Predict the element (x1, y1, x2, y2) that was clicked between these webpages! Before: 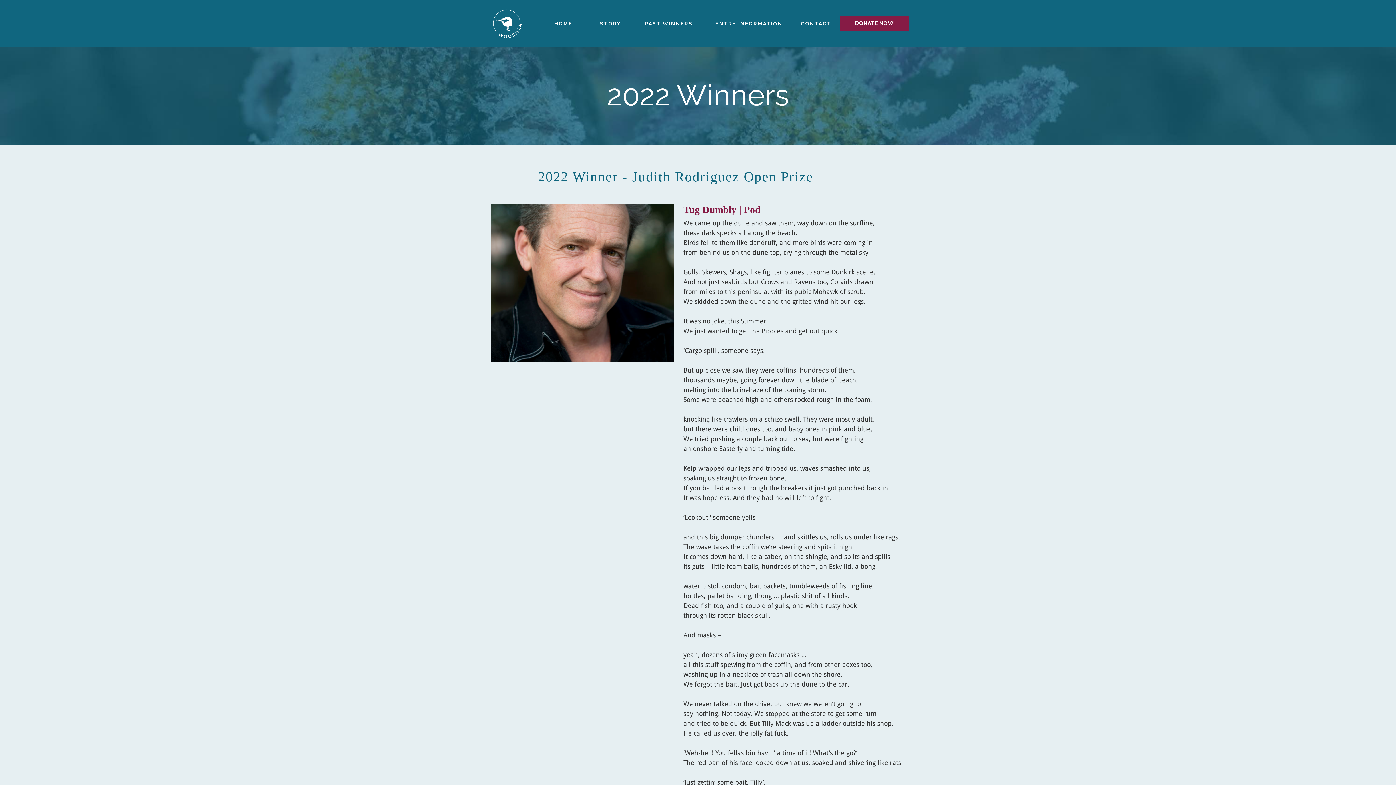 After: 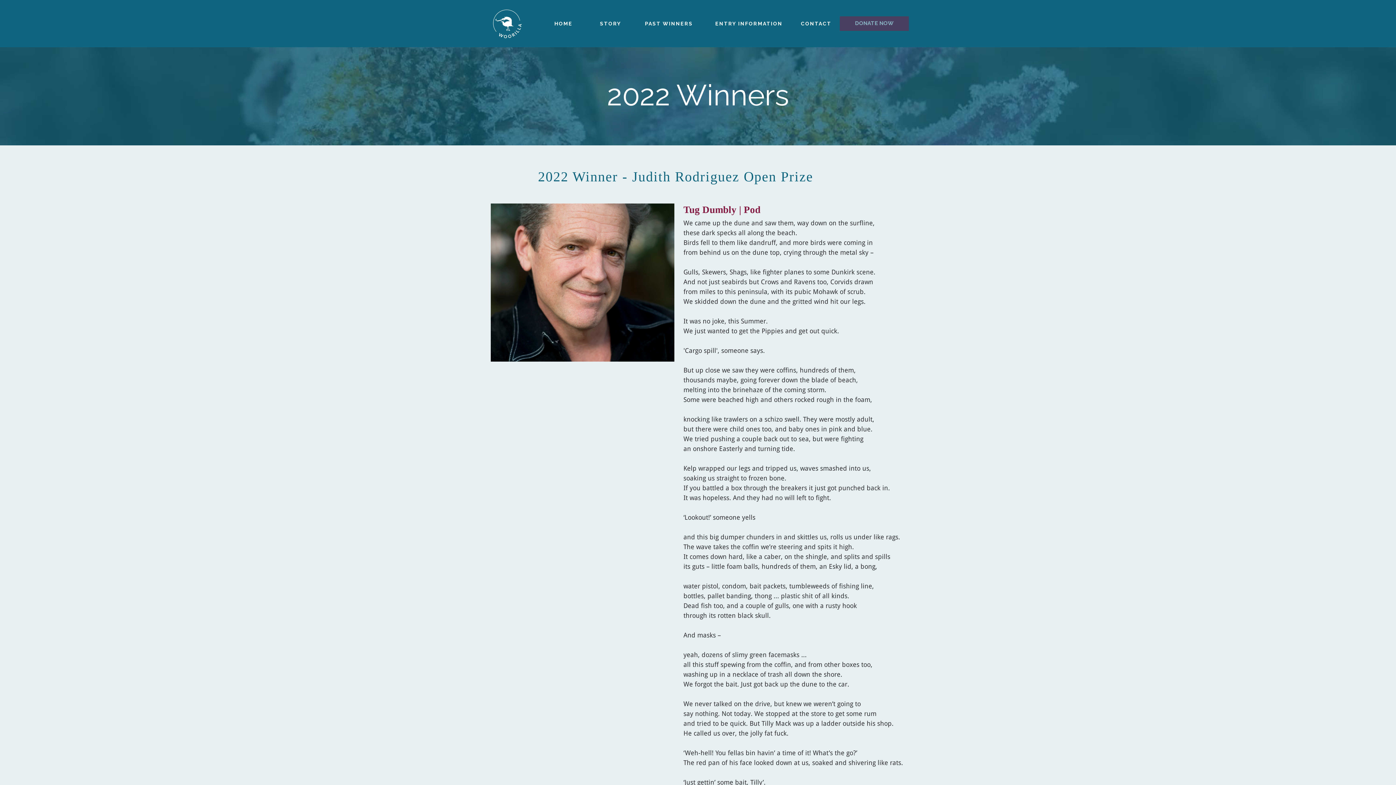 Action: bbox: (840, 16, 909, 30) label: DONATE NOW